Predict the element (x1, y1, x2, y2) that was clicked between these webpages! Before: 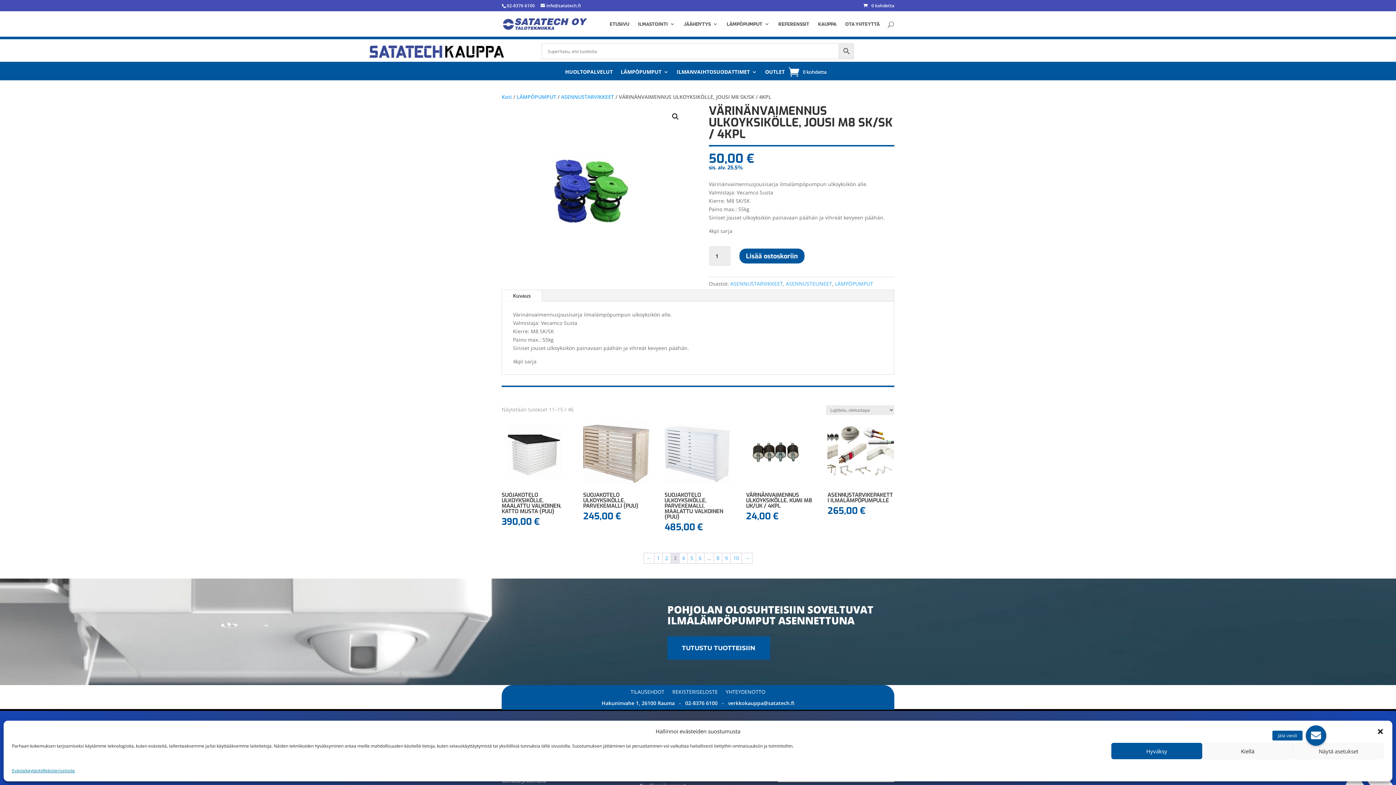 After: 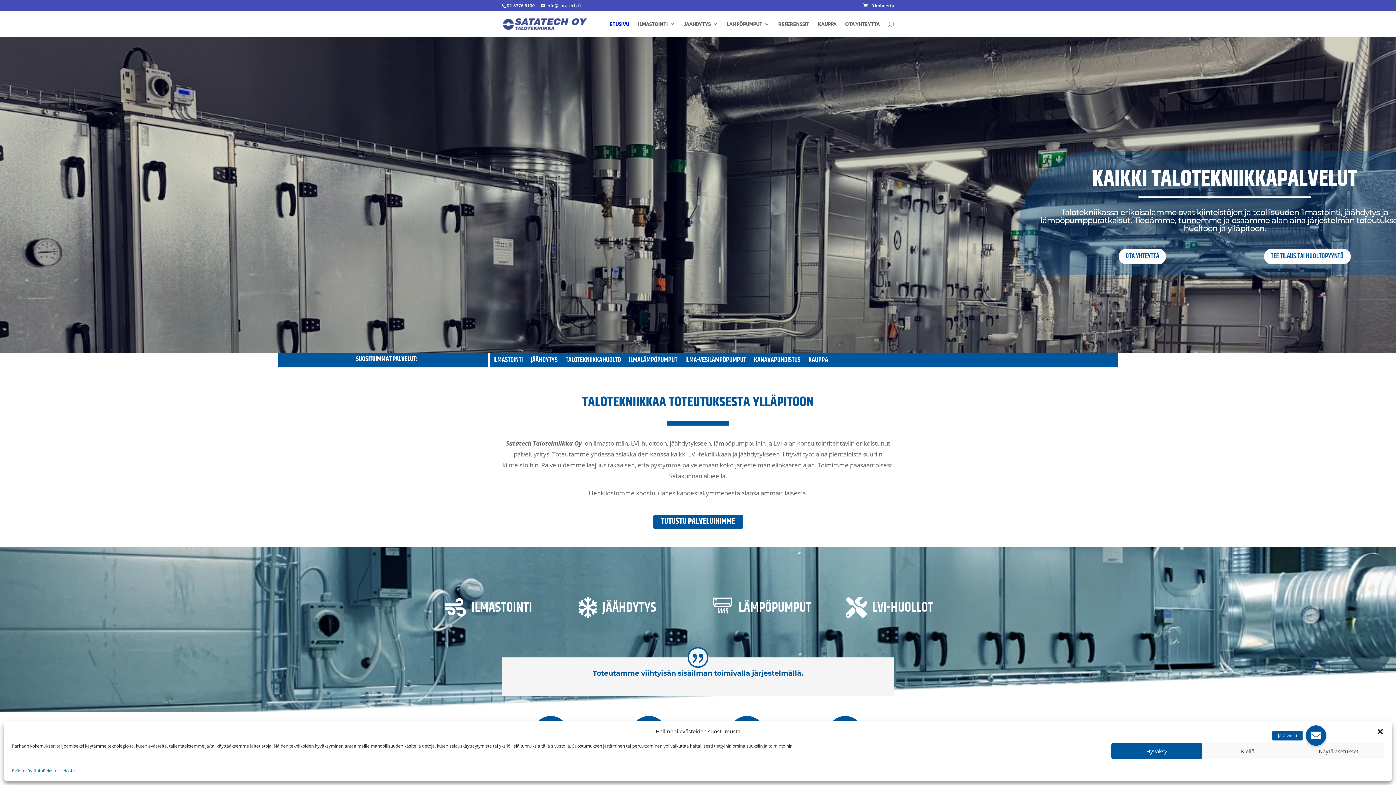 Action: bbox: (502, 20, 587, 26)